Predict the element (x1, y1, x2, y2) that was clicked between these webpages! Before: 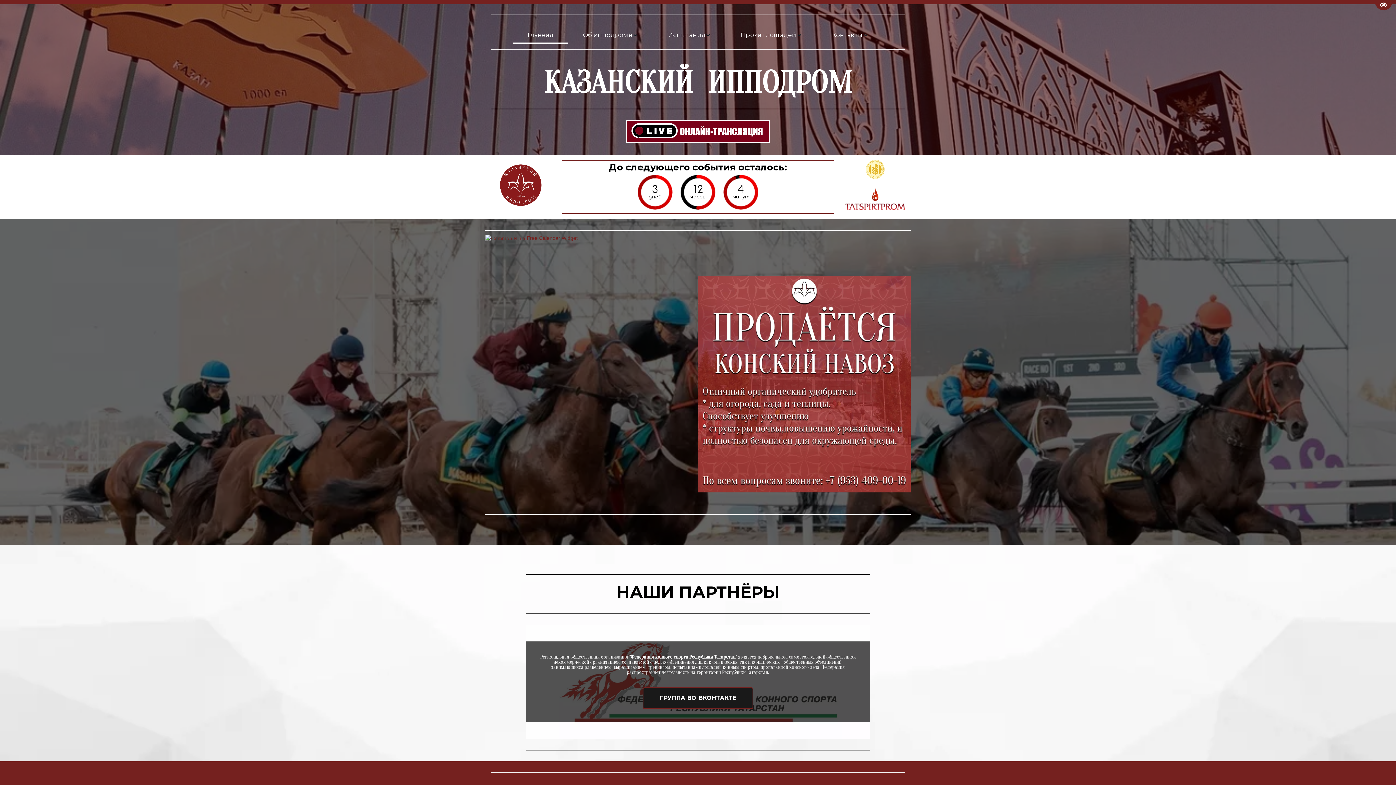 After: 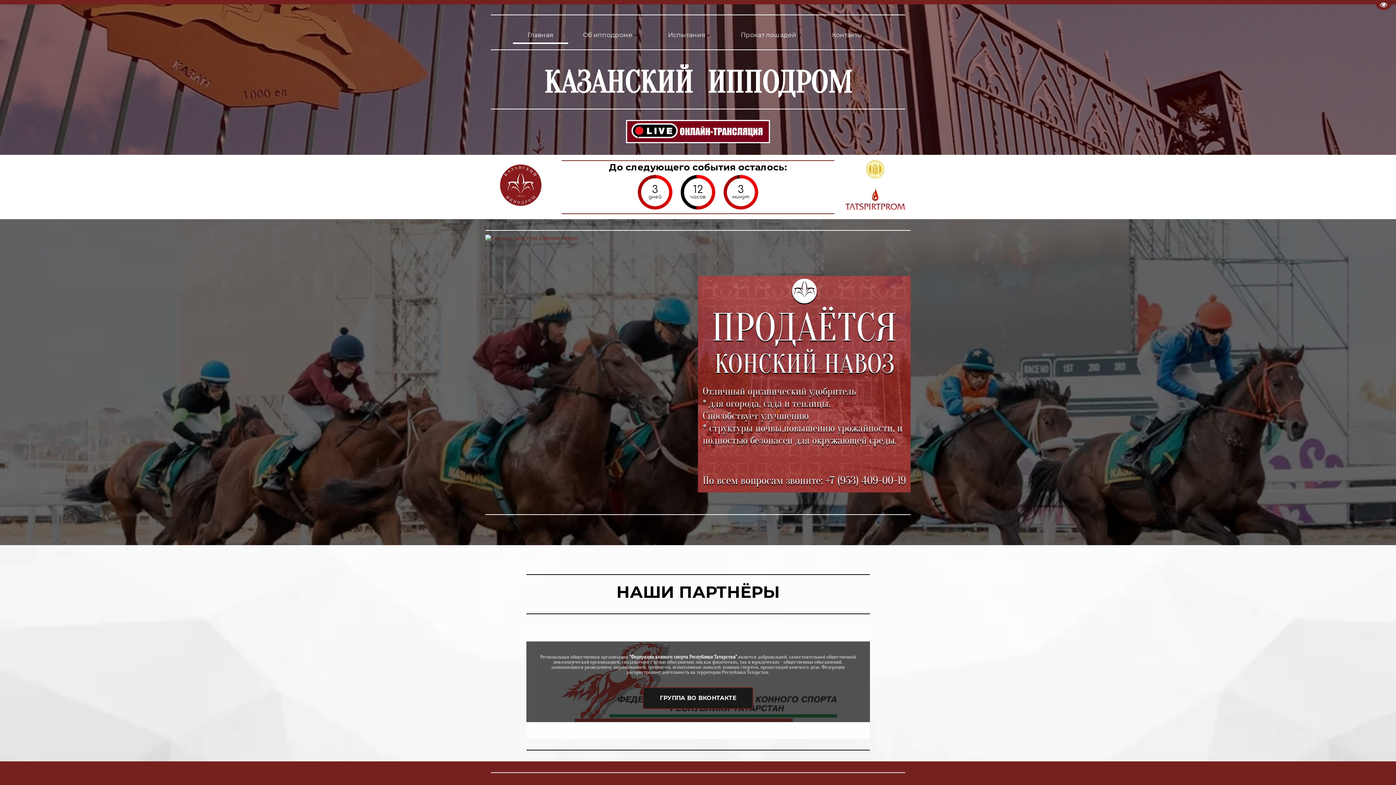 Action: bbox: (527, 31, 553, 38) label: Главная